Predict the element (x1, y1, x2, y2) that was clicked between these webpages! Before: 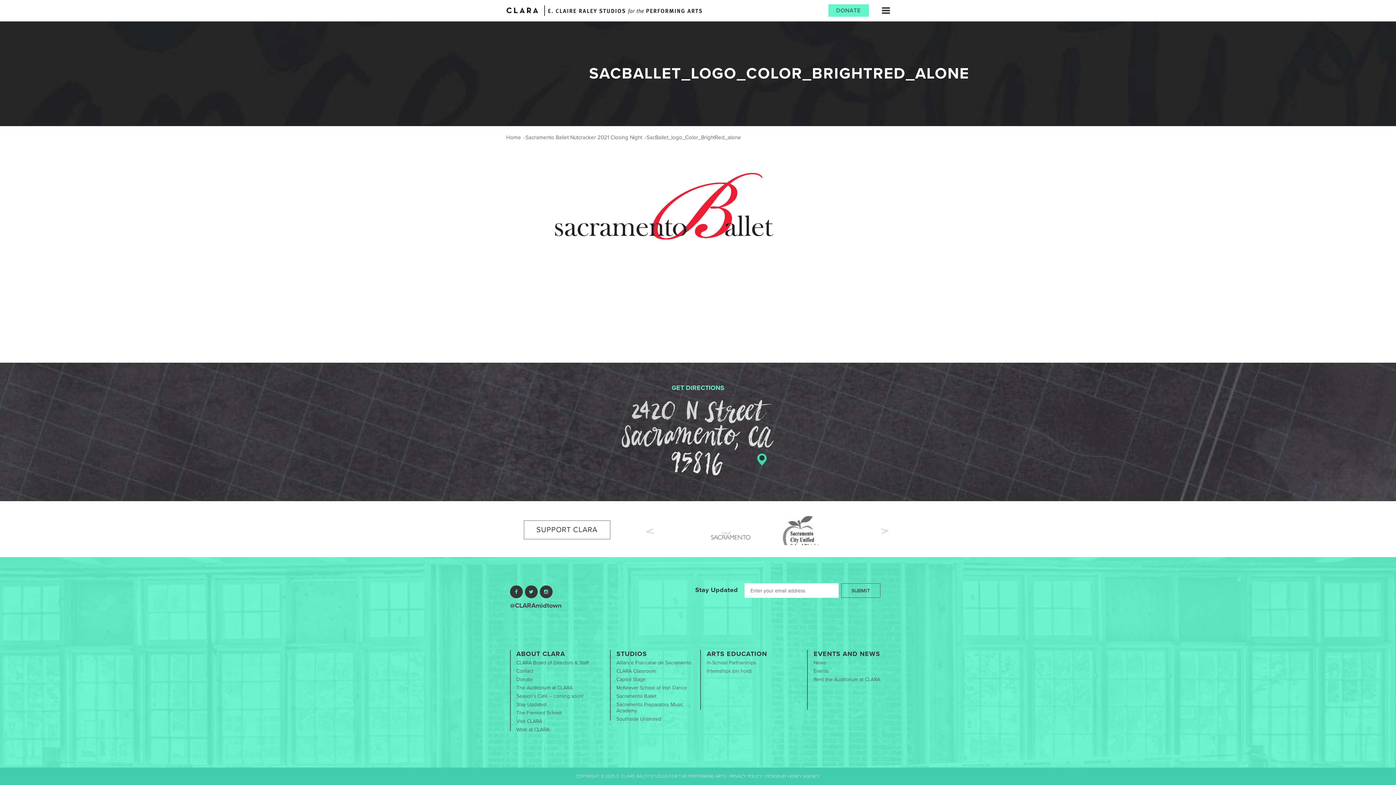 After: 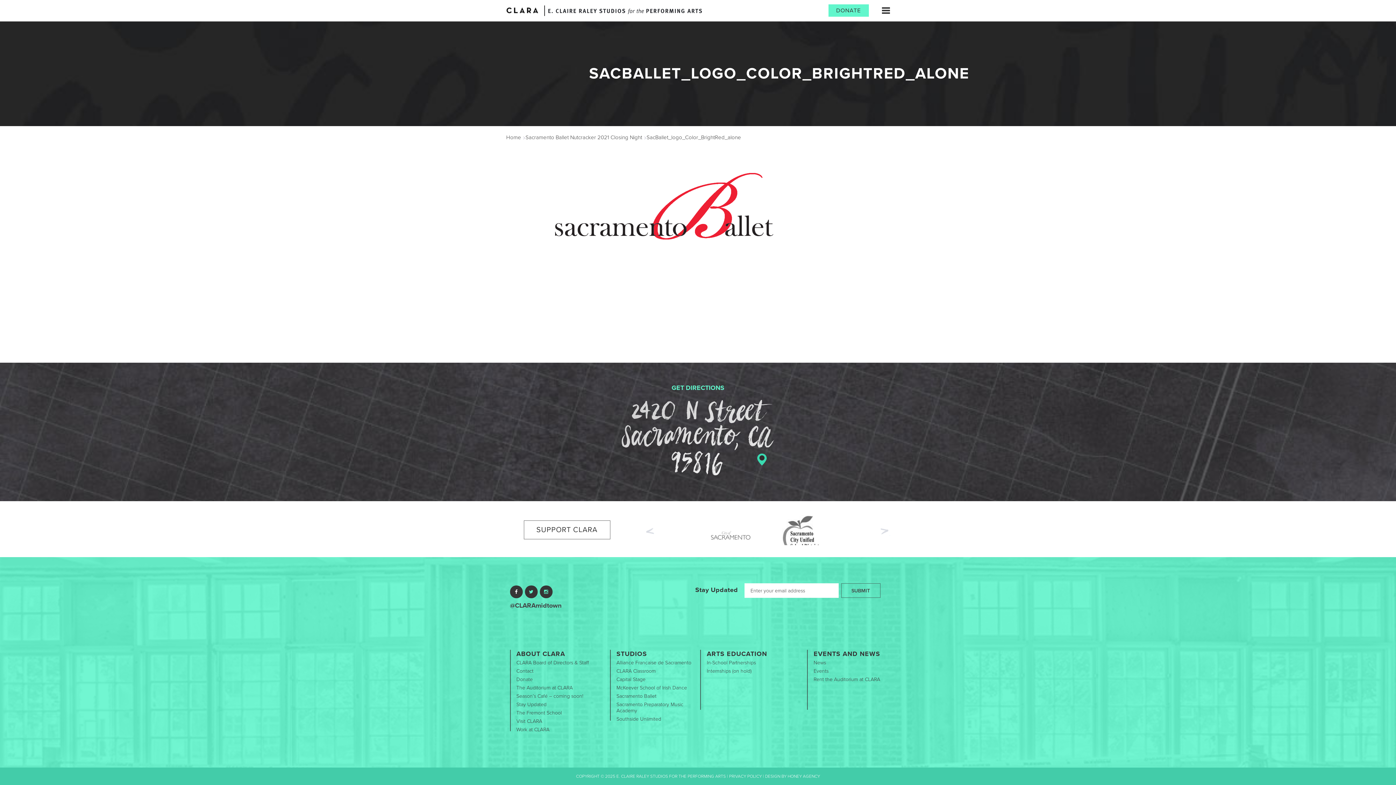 Action: bbox: (510, 585, 522, 598)